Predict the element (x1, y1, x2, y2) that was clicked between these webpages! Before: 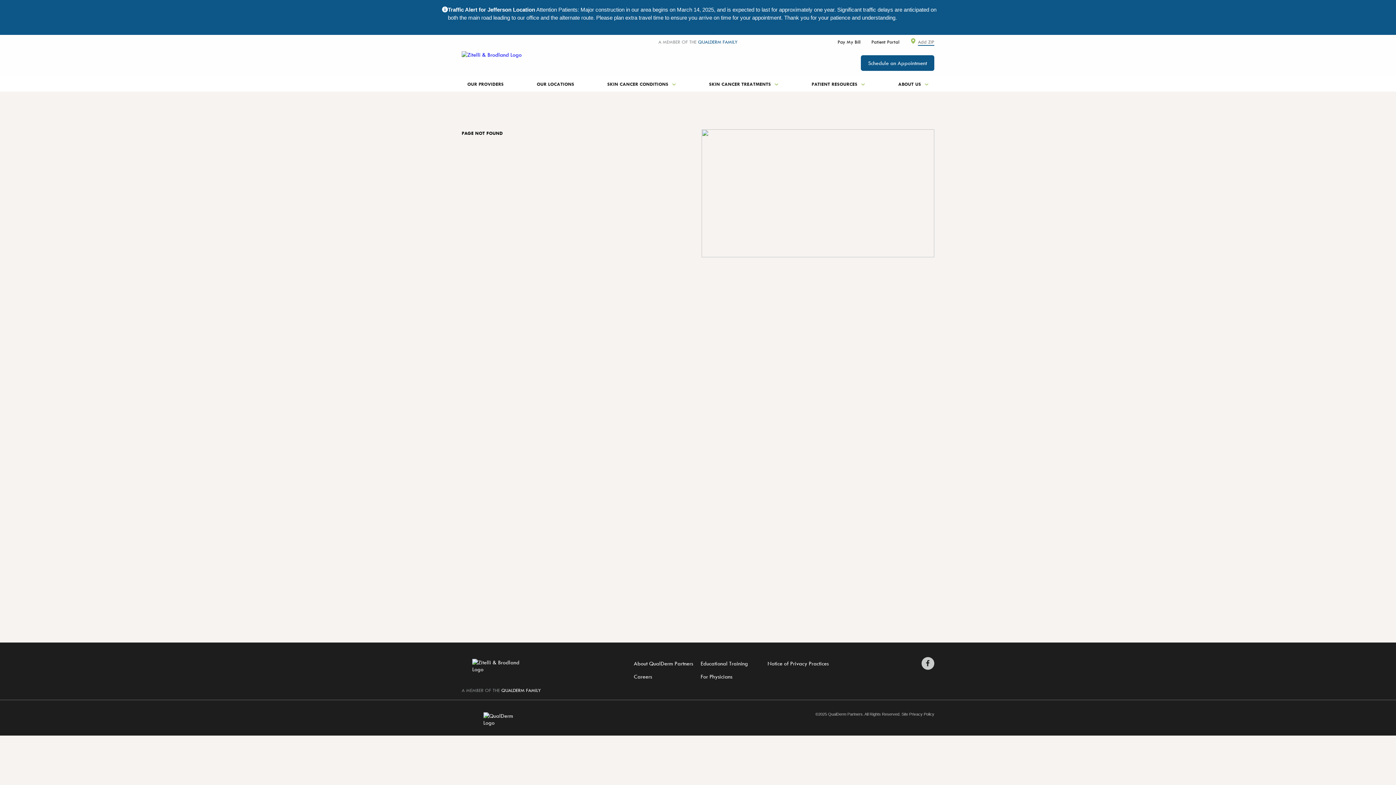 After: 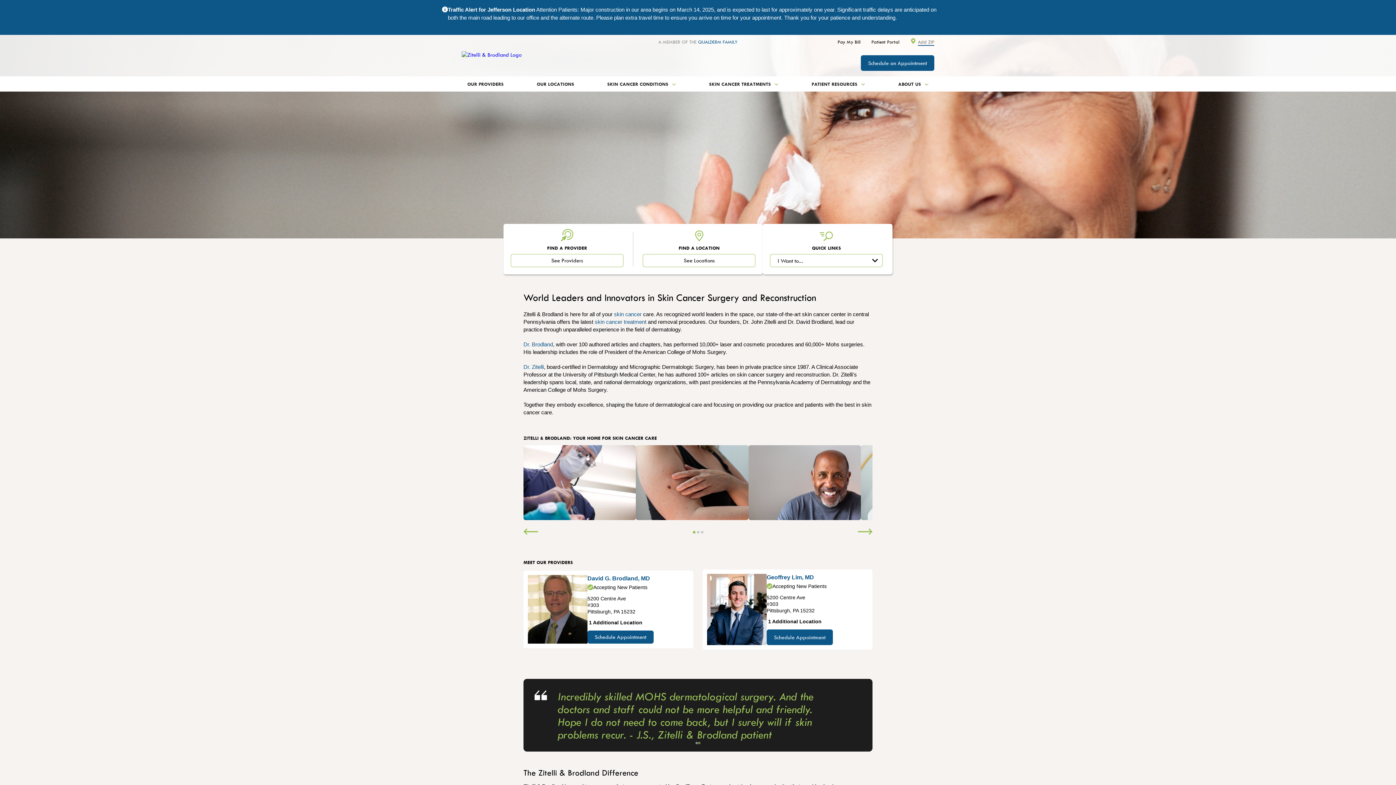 Action: bbox: (472, 659, 530, 682)